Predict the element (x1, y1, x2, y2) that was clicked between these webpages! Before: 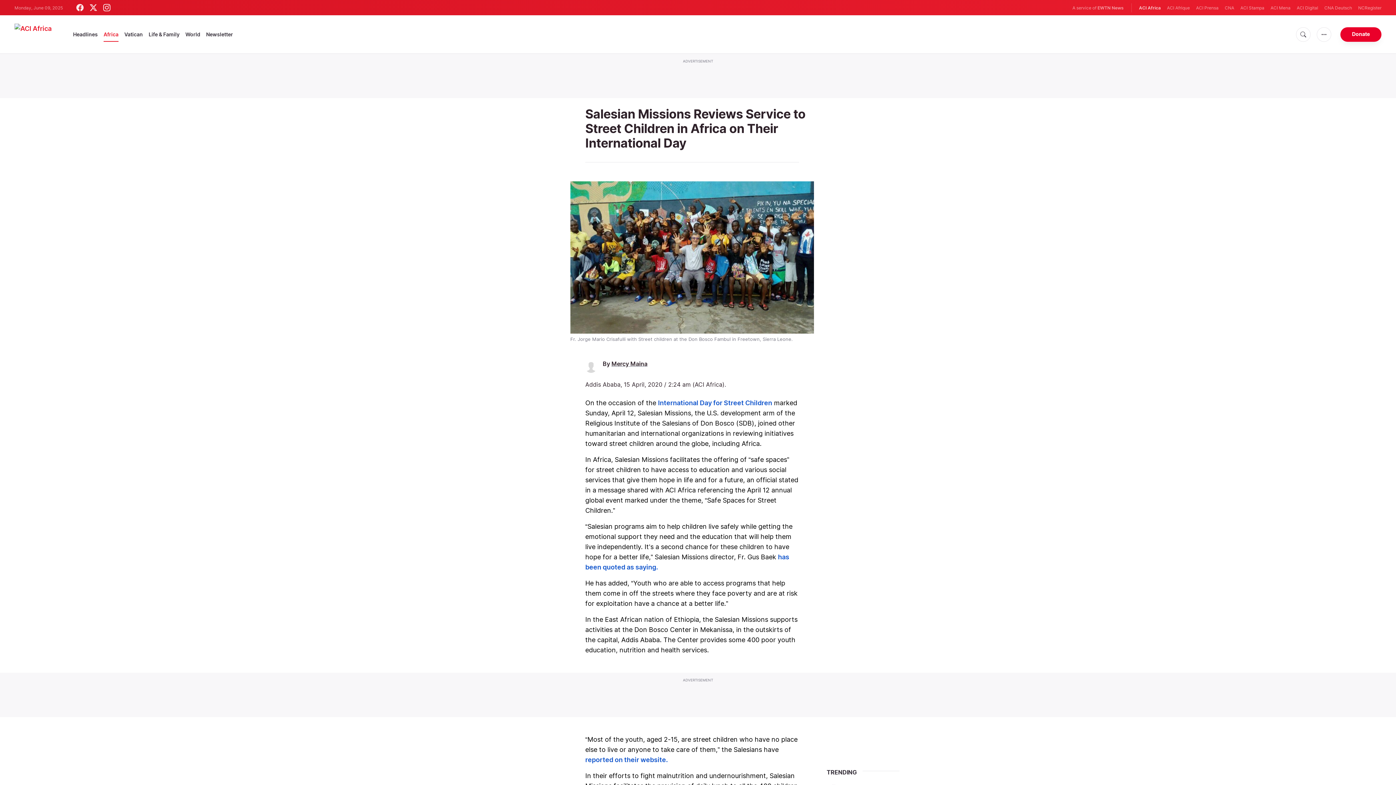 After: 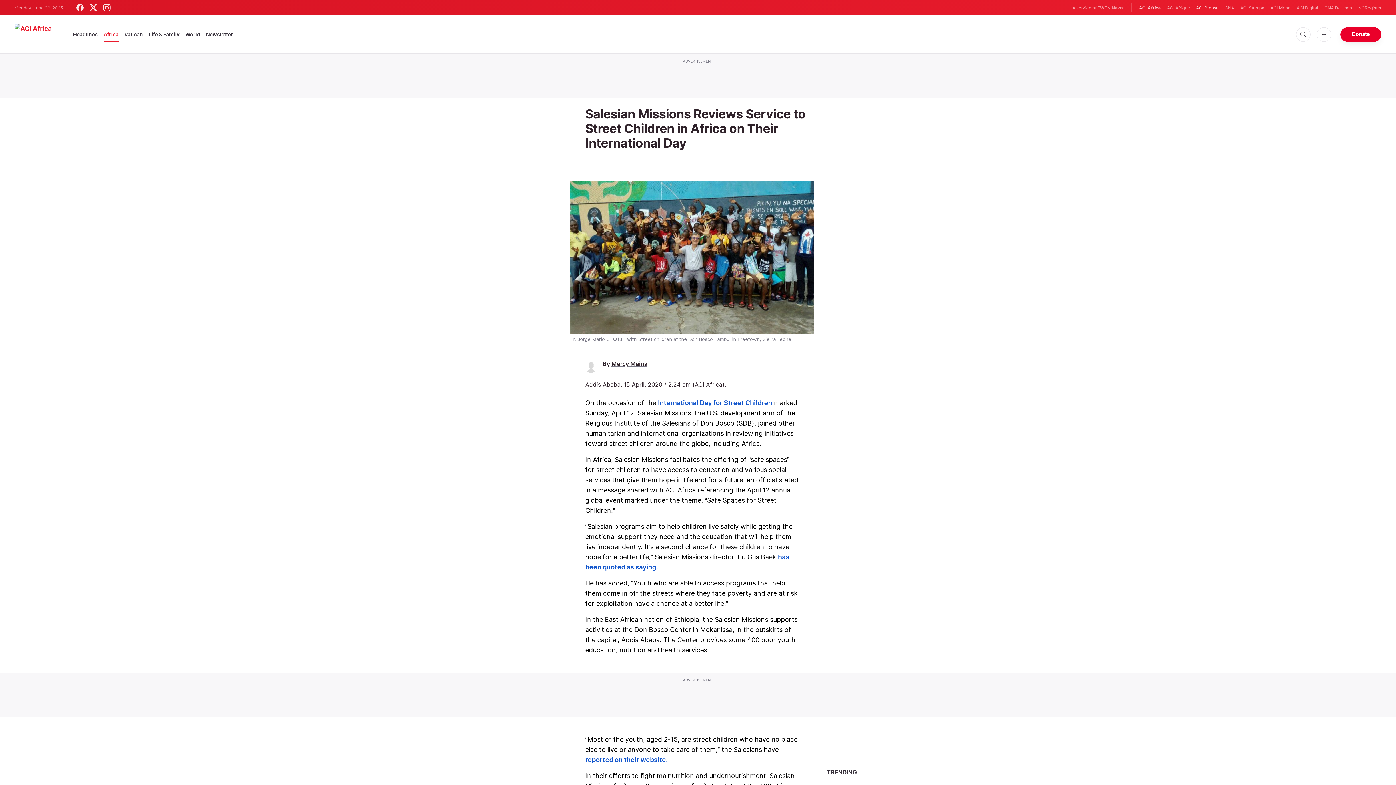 Action: bbox: (1196, 4, 1218, 11) label: ACI Prensa